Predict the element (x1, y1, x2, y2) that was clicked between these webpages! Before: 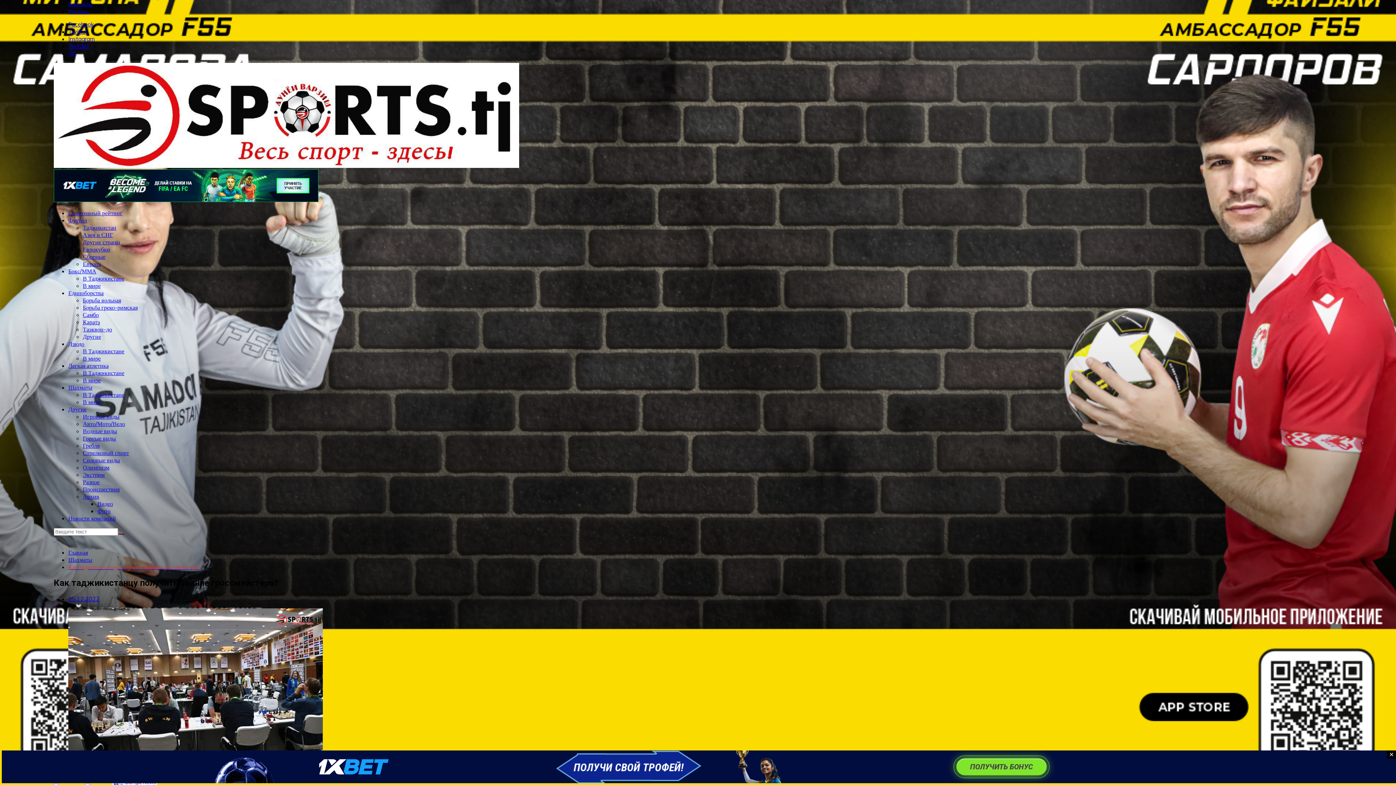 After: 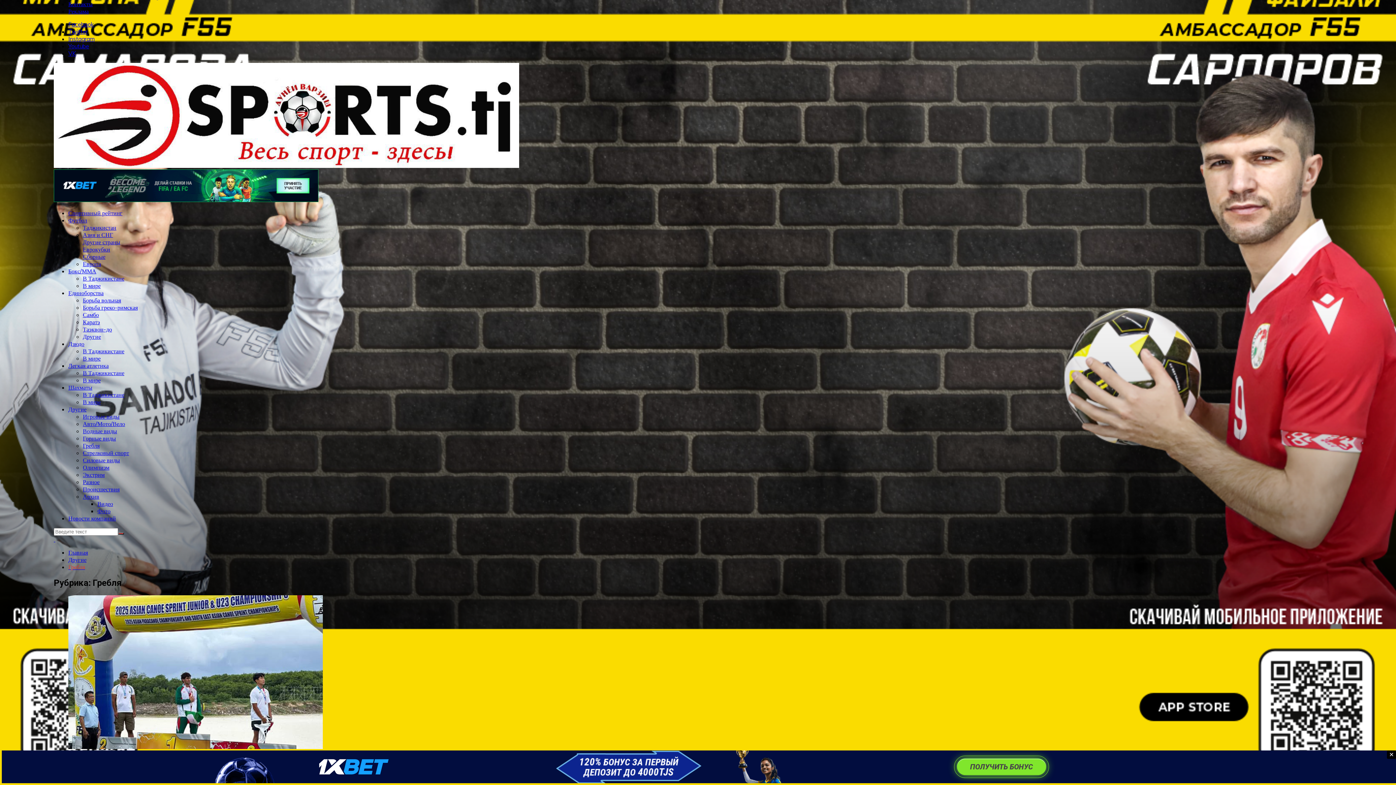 Action: label: Гребля bbox: (82, 442, 99, 449)